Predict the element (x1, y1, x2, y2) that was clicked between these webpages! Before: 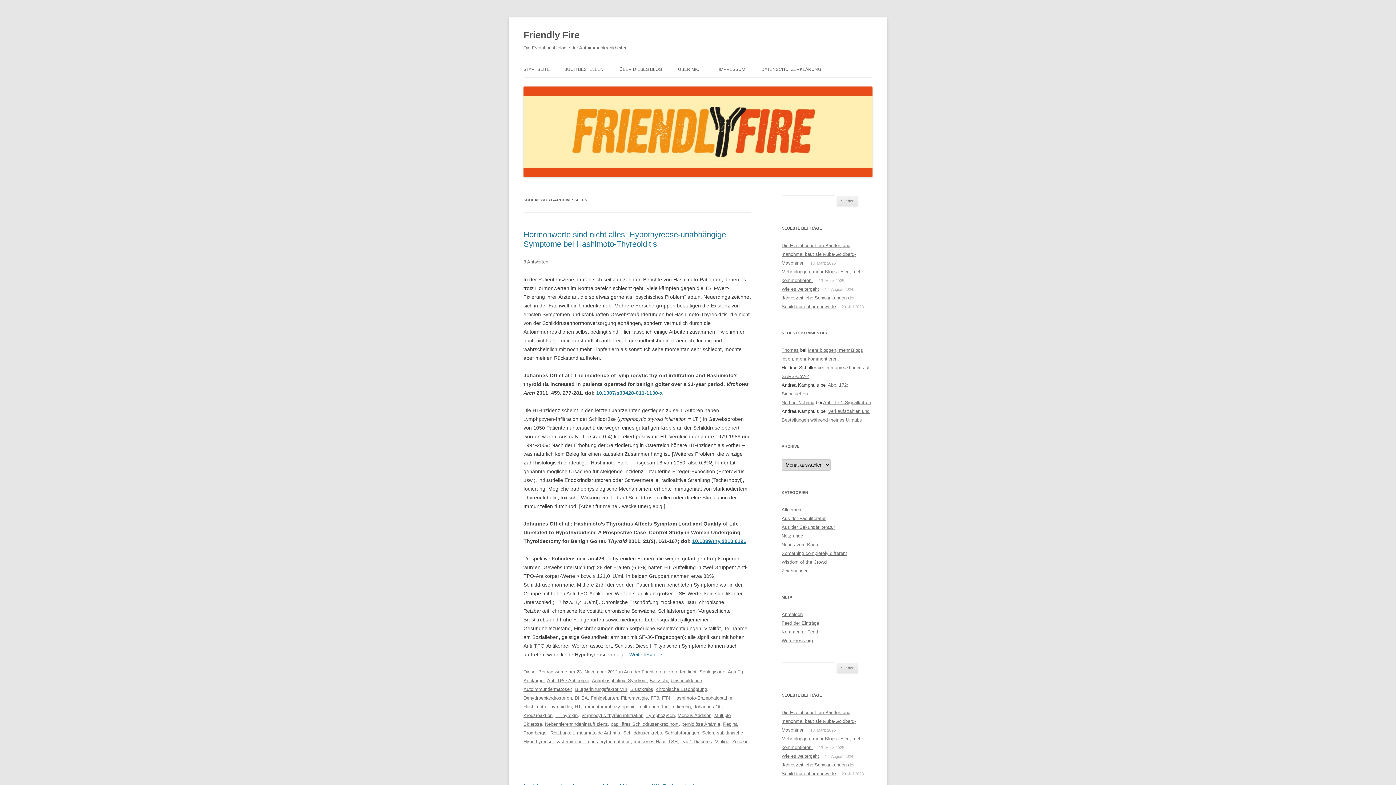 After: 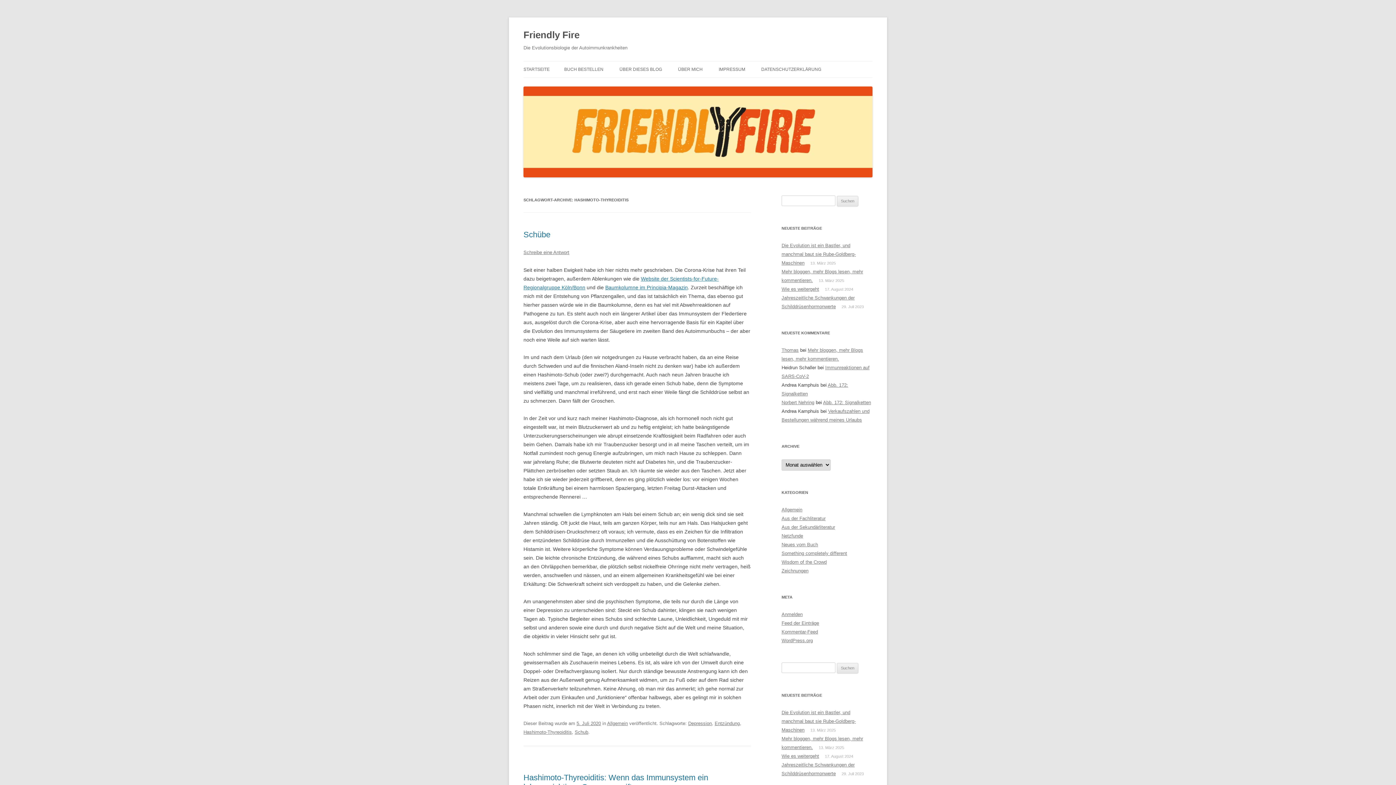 Action: bbox: (523, 704, 572, 709) label: Hashimoto-Thyreoiditis